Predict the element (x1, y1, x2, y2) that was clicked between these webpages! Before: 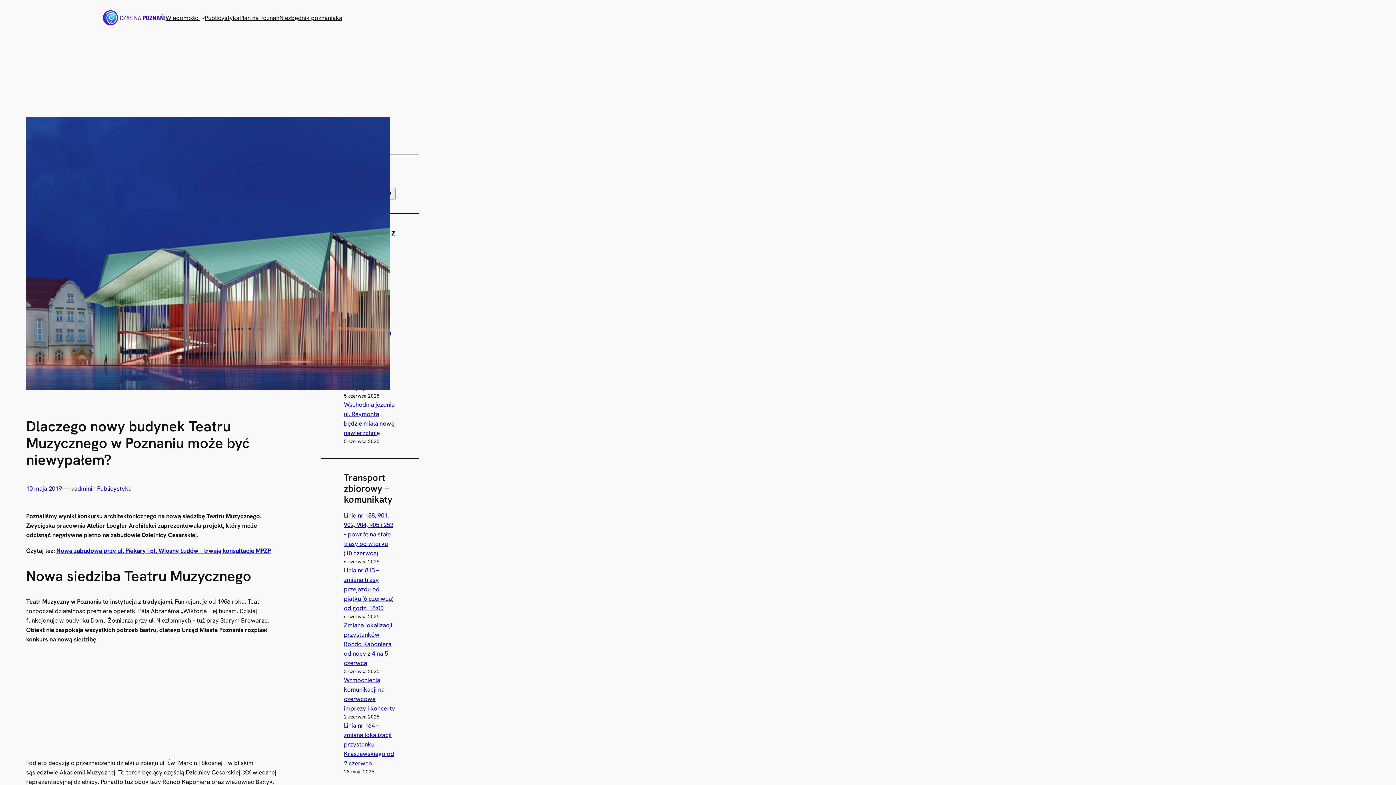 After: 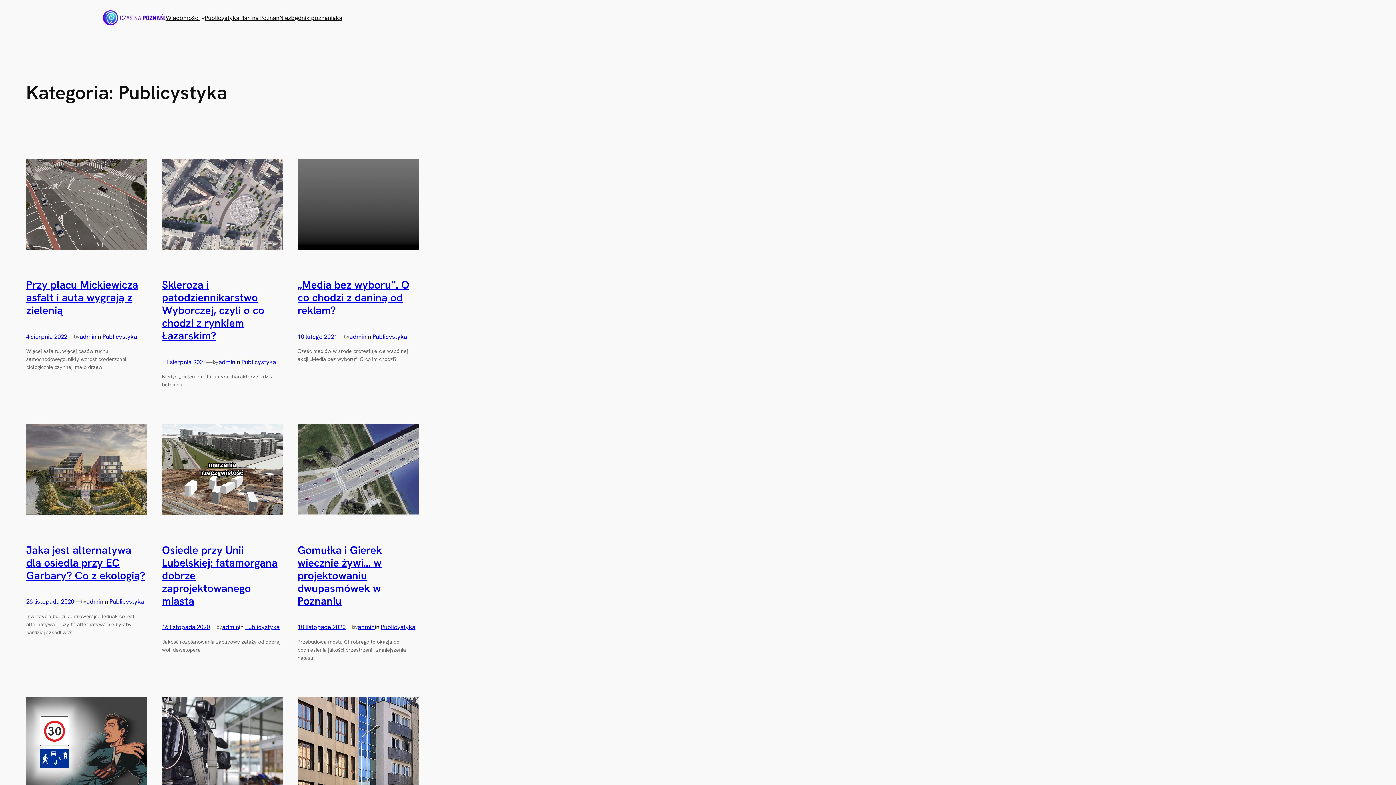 Action: bbox: (97, 484, 131, 492) label: Publicystyka